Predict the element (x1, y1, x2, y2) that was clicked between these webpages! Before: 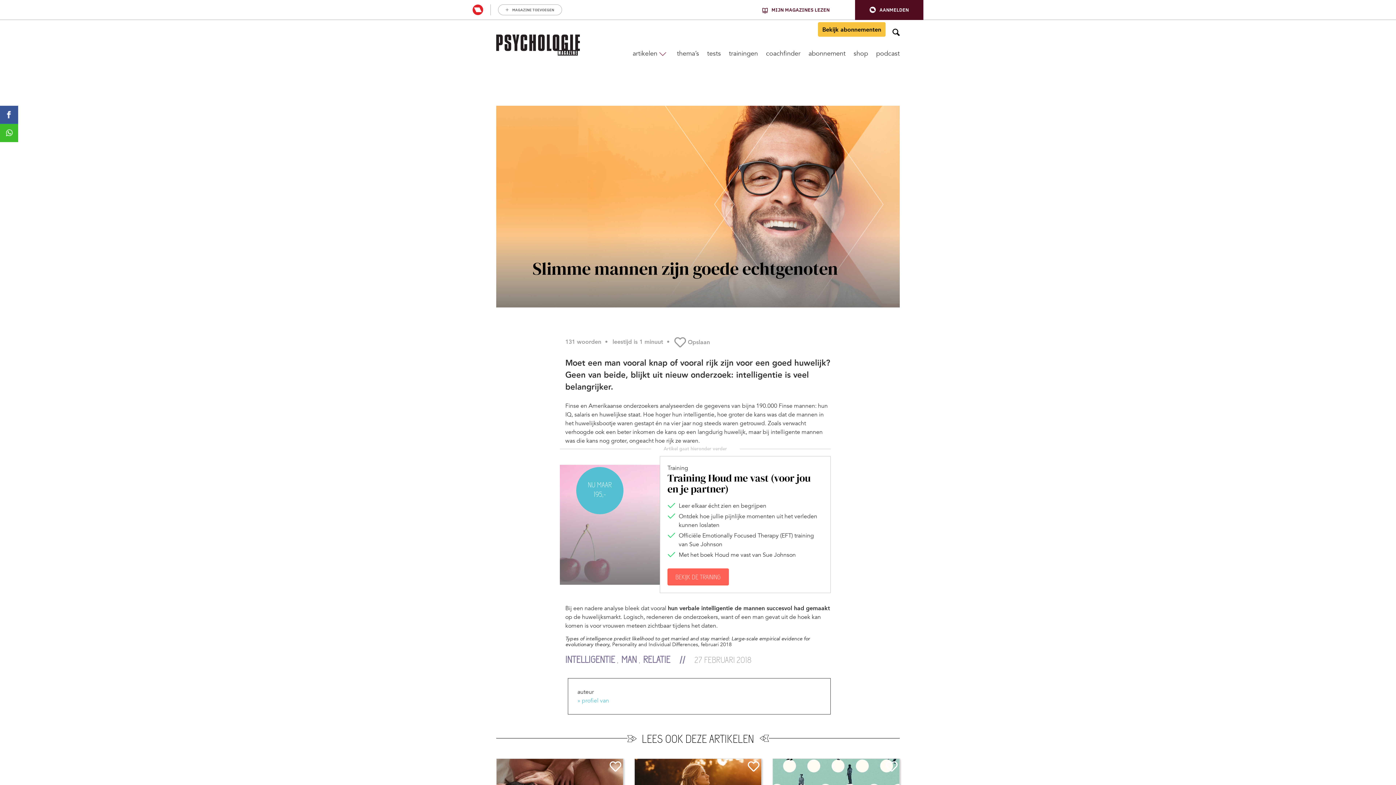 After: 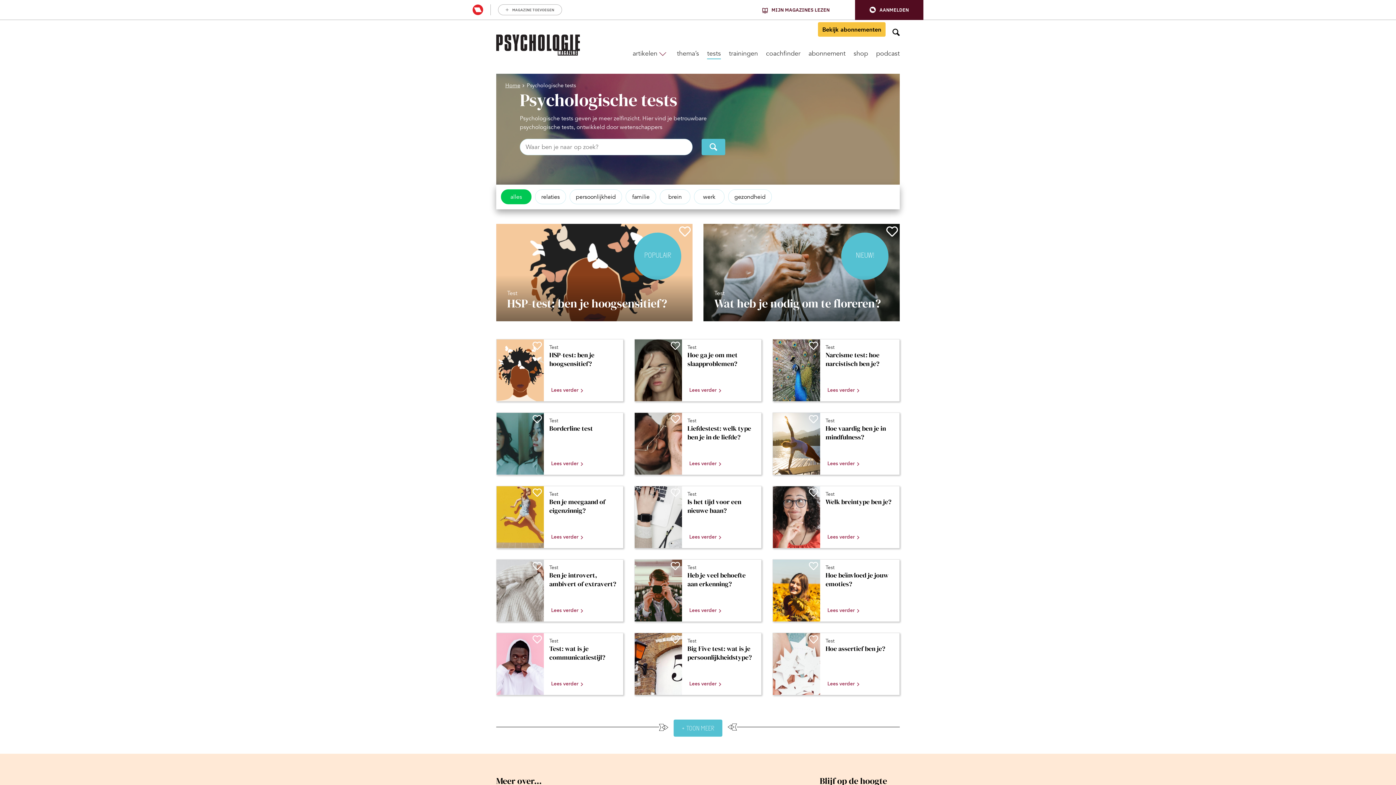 Action: label: tests bbox: (707, 49, 721, 57)